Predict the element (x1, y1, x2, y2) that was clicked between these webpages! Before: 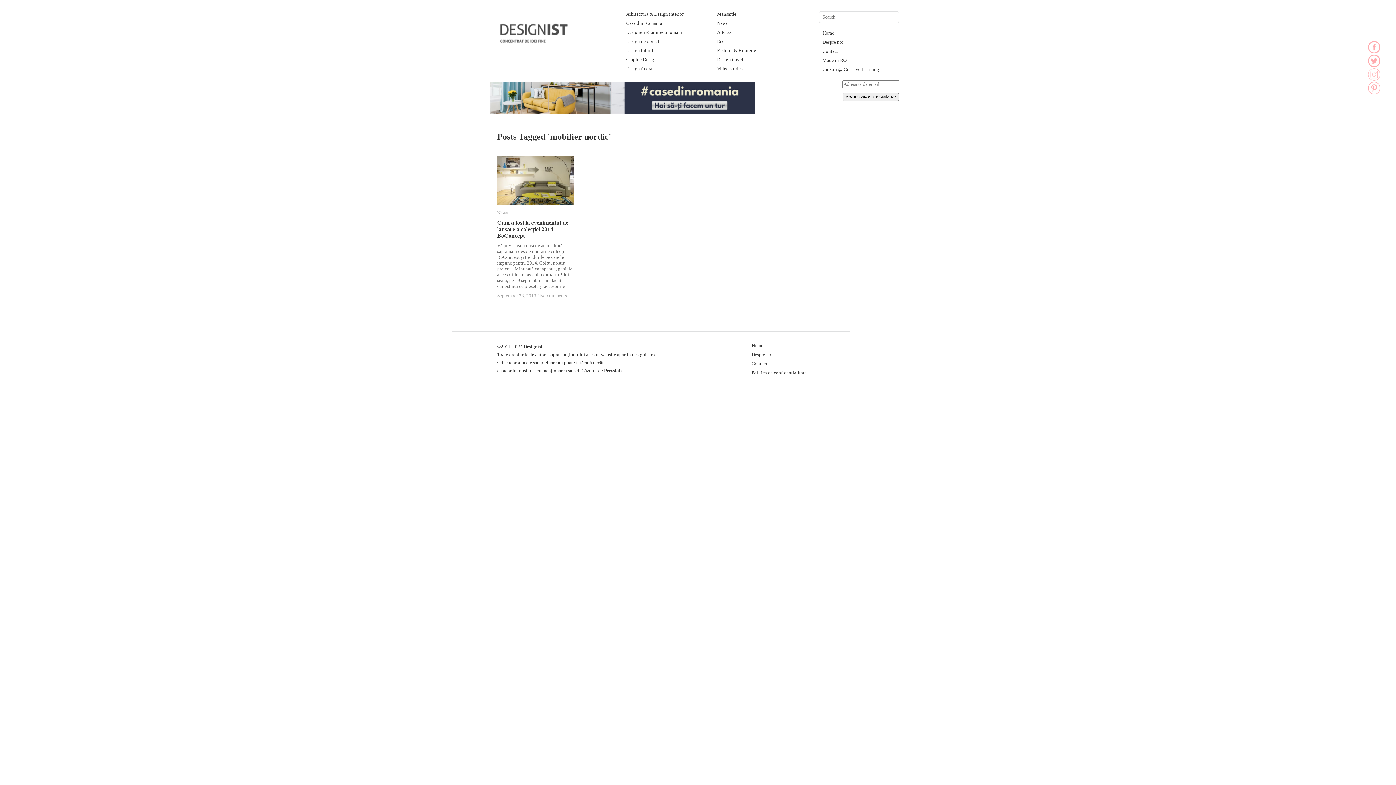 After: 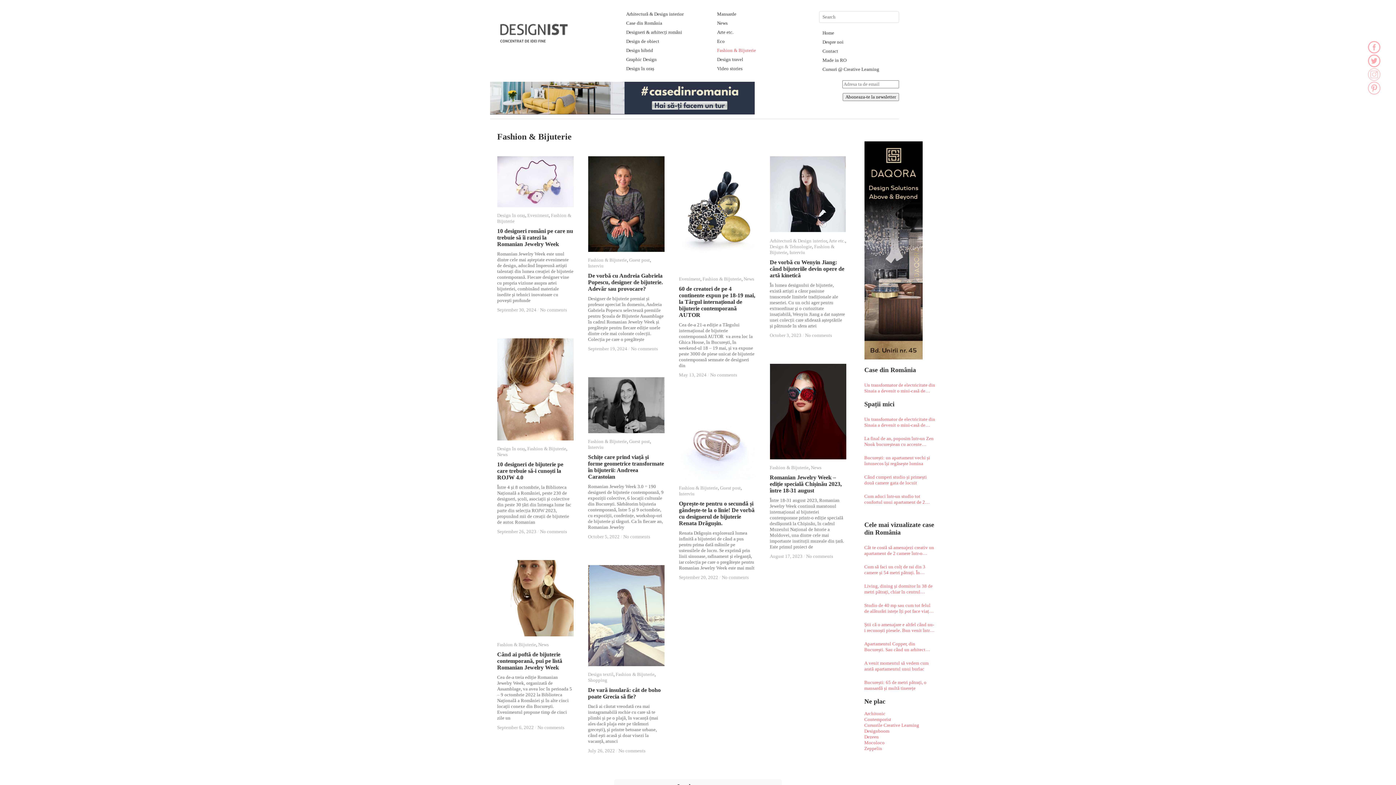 Action: label: Fashion & Bijuterie bbox: (717, 47, 756, 53)